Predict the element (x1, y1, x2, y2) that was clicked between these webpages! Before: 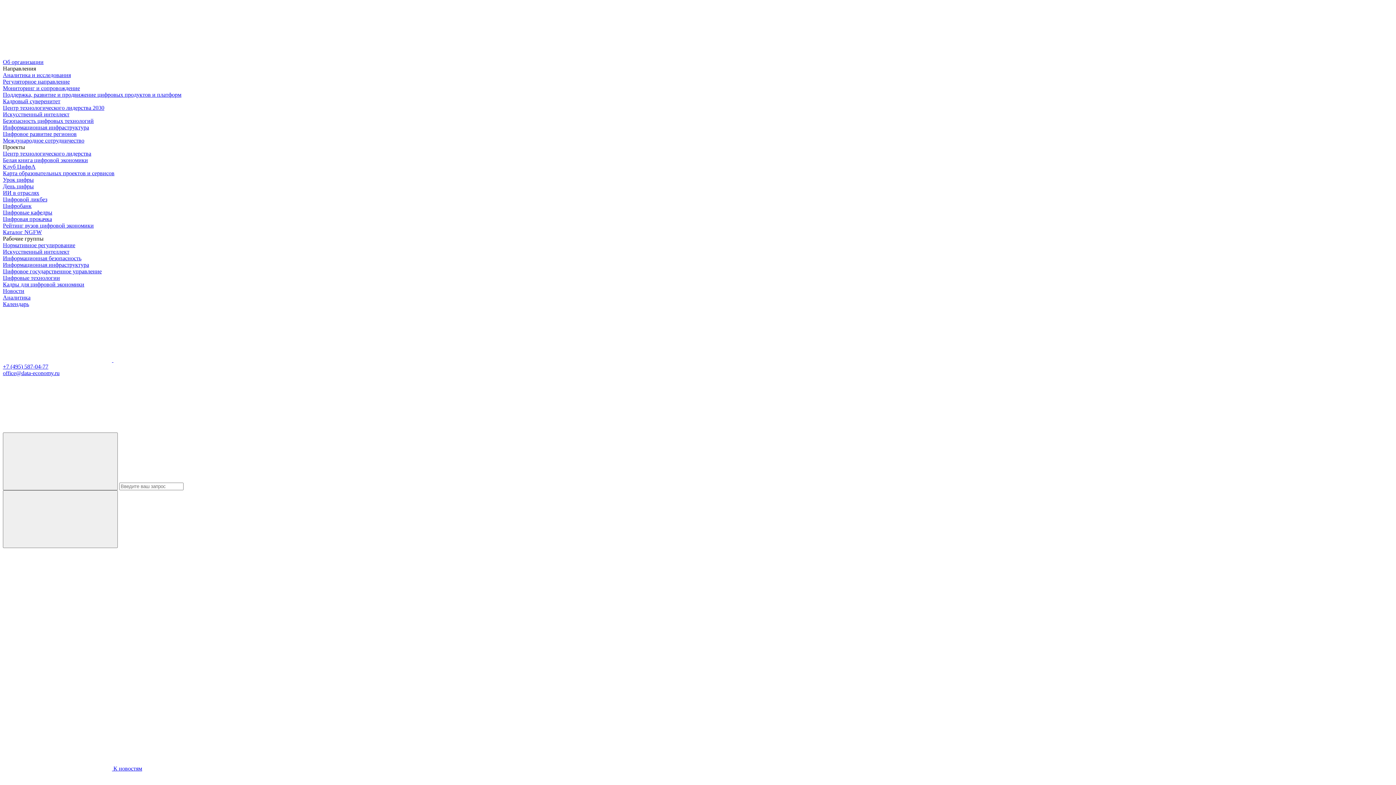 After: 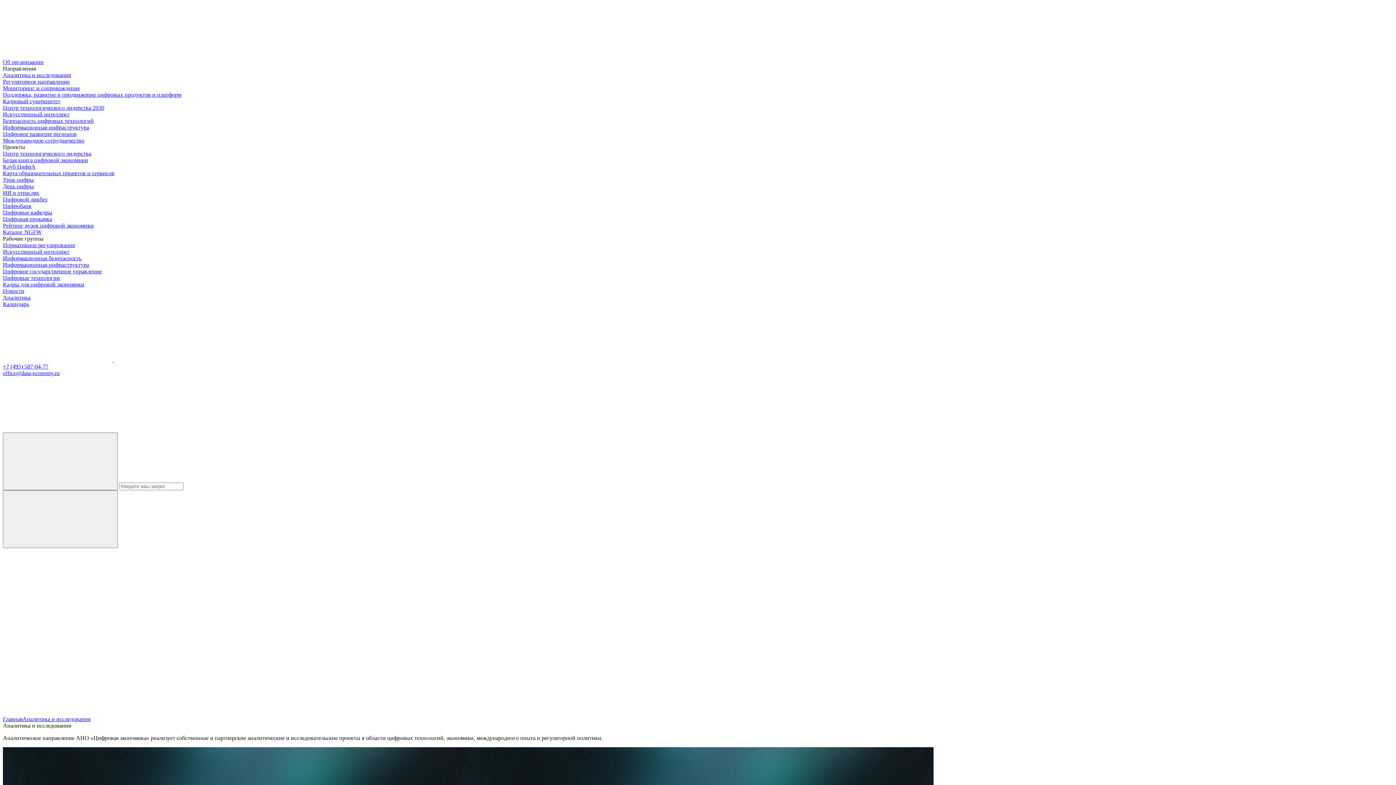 Action: label: Аналитика и исследования bbox: (2, 72, 70, 78)